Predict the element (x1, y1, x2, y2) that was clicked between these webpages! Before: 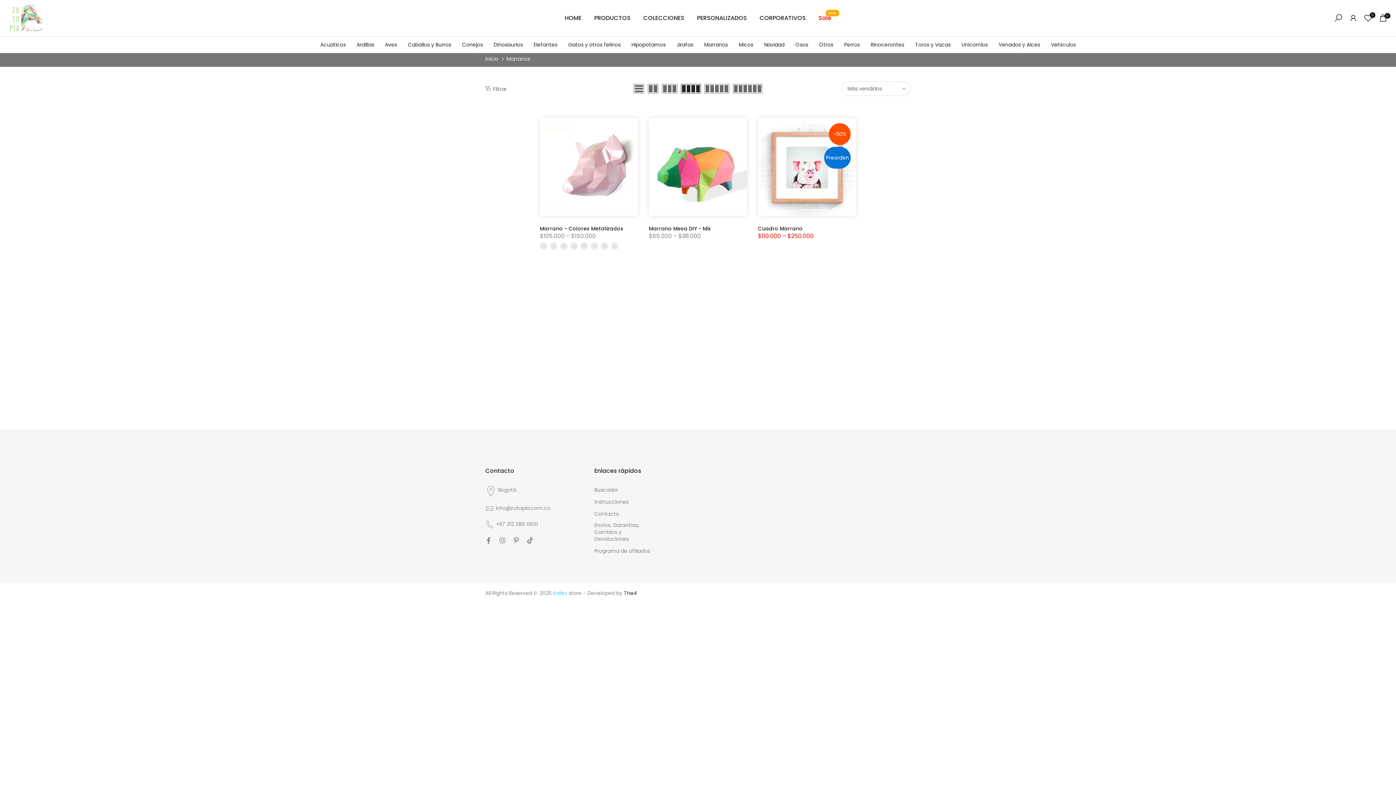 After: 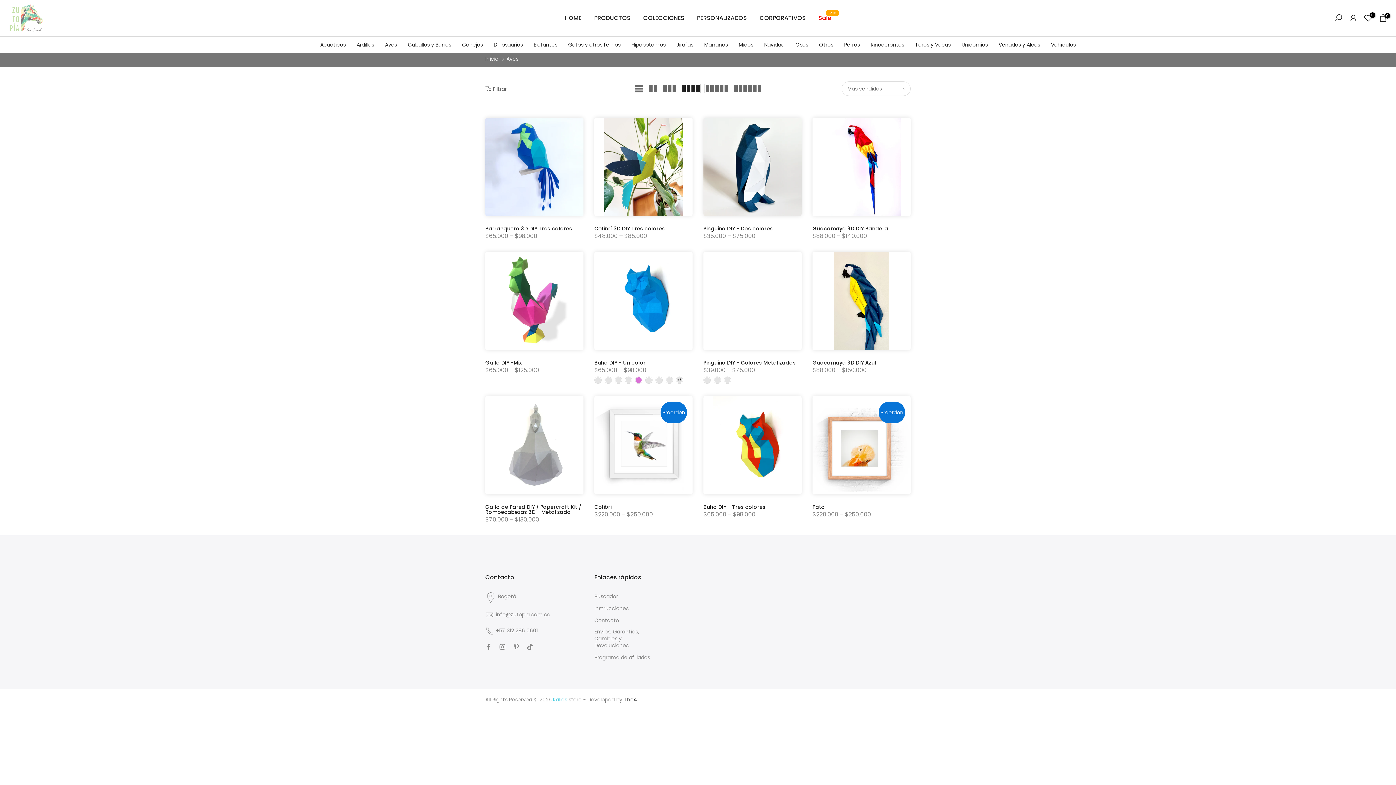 Action: label: Aves bbox: (379, 36, 402, 52)